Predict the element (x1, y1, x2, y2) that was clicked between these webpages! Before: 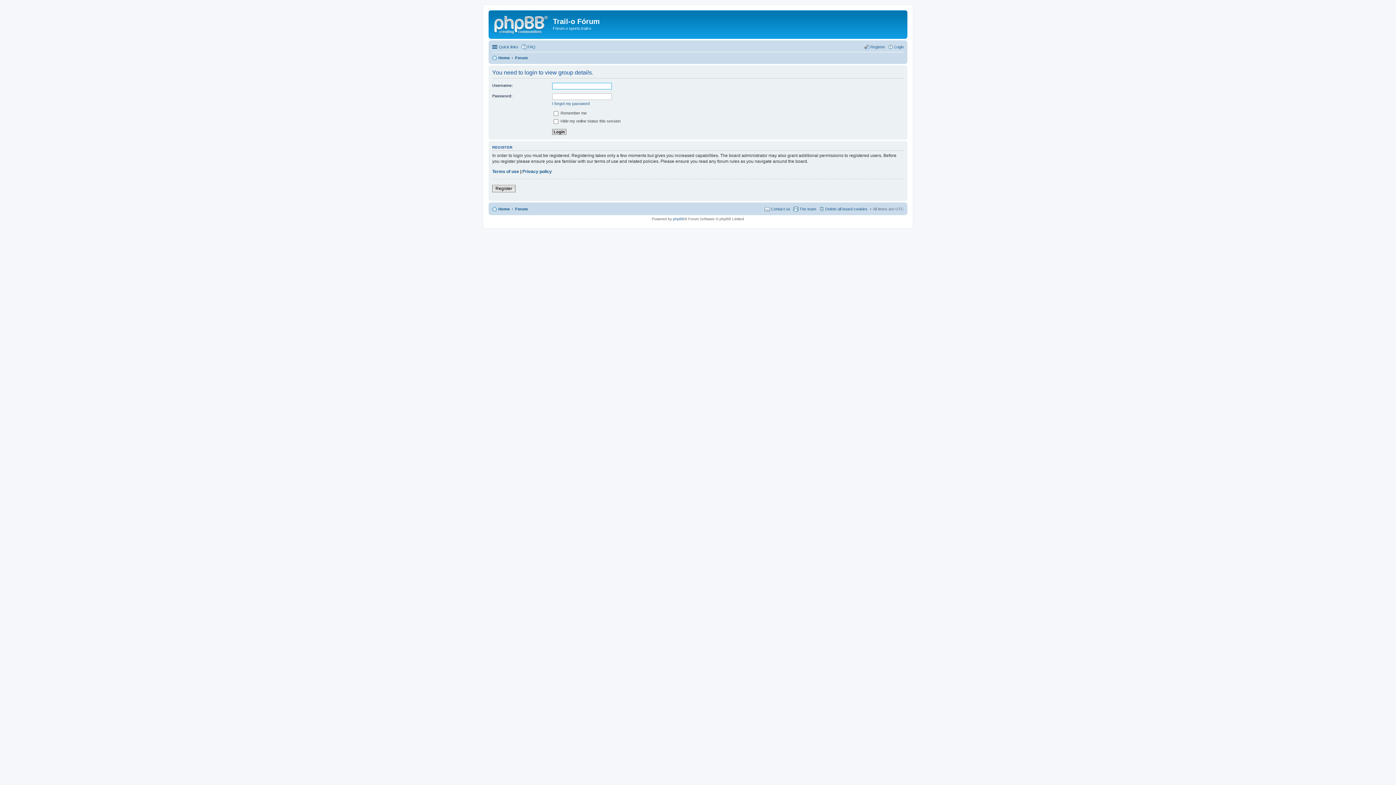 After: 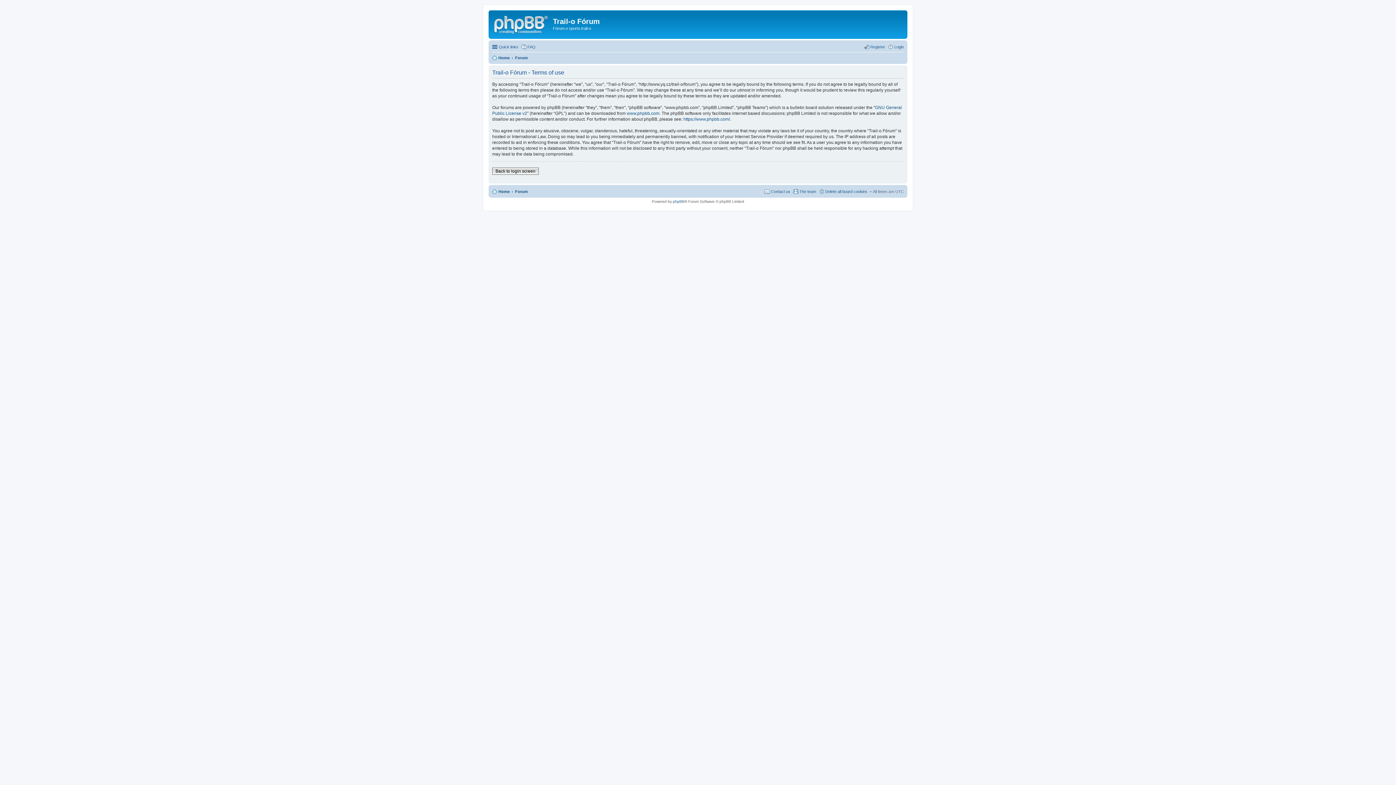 Action: bbox: (492, 169, 519, 174) label: Terms of use